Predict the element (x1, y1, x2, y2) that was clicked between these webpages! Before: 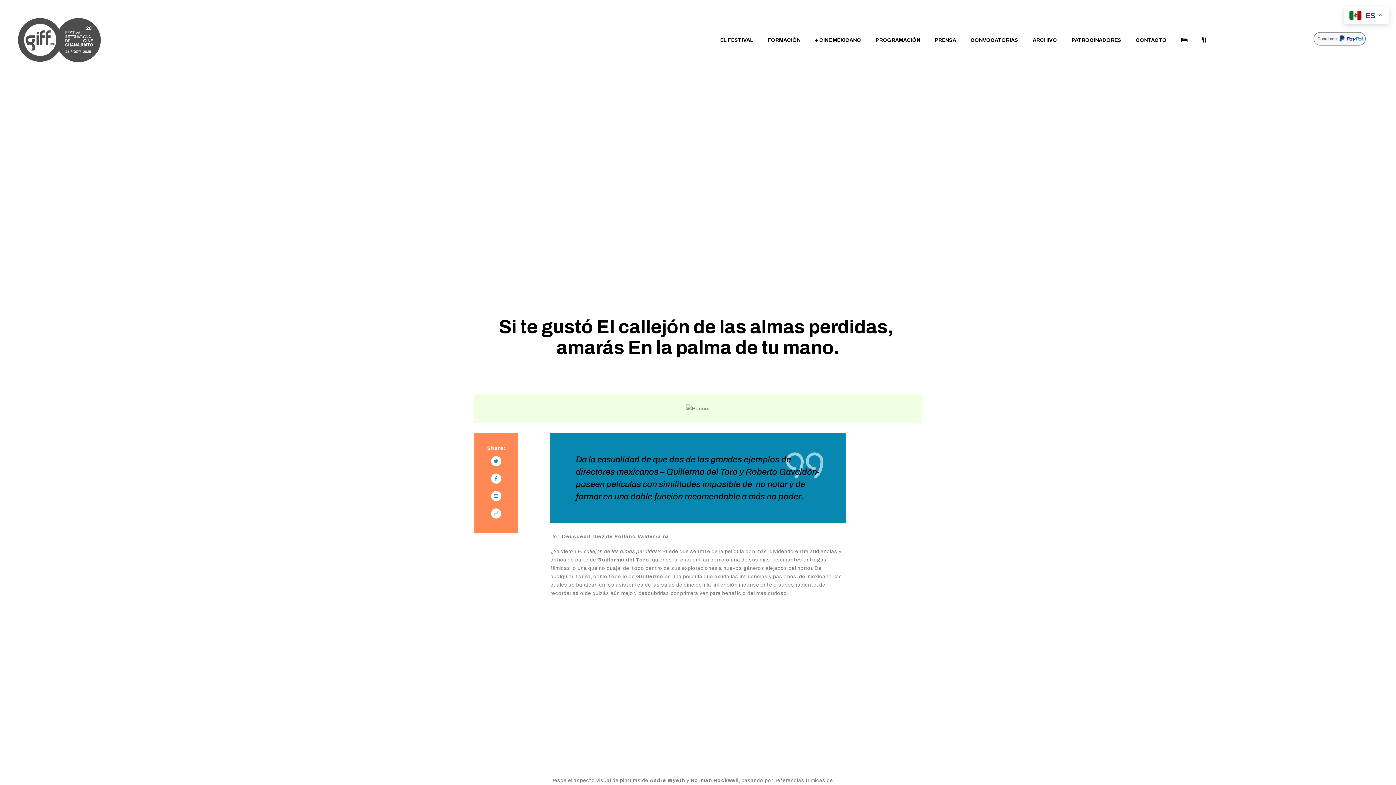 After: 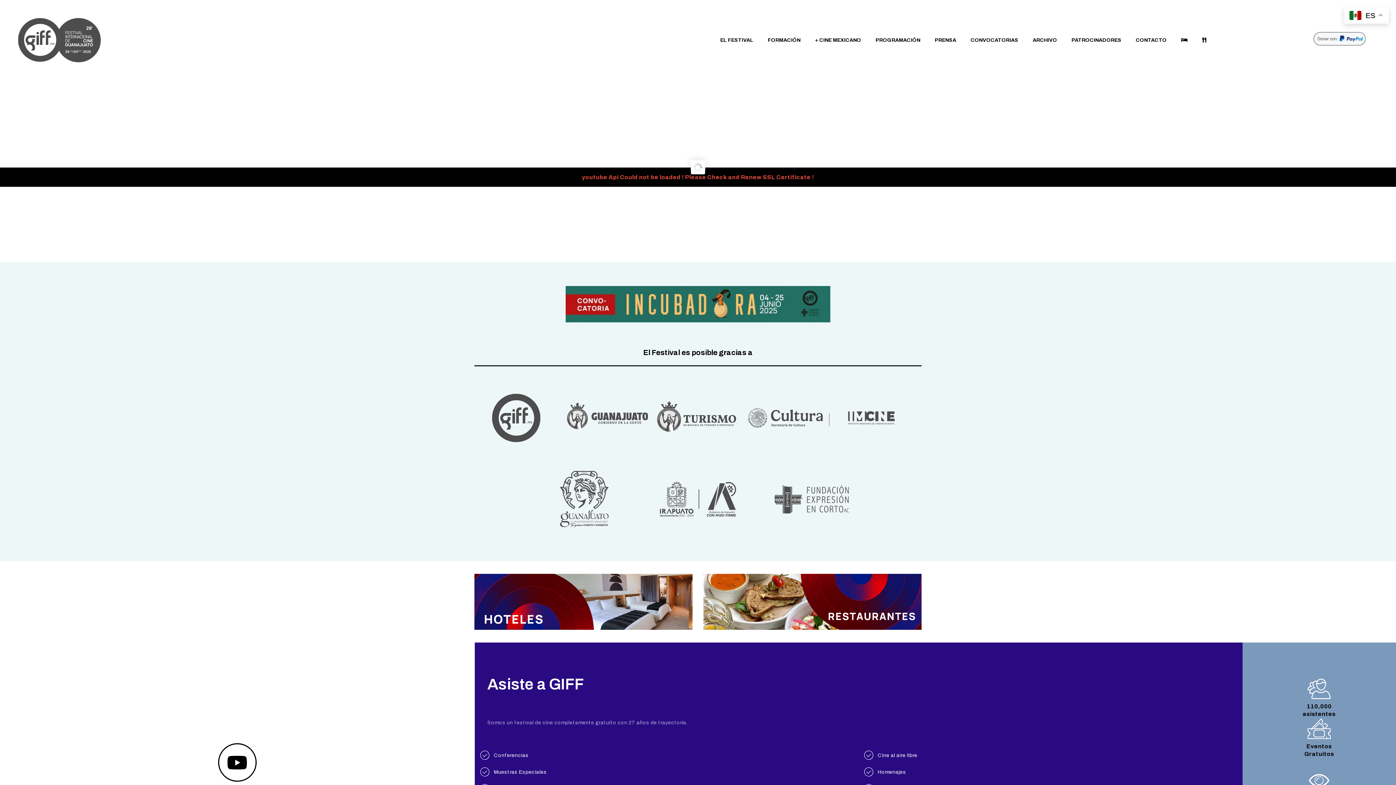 Action: bbox: (18, 35, 100, 43)